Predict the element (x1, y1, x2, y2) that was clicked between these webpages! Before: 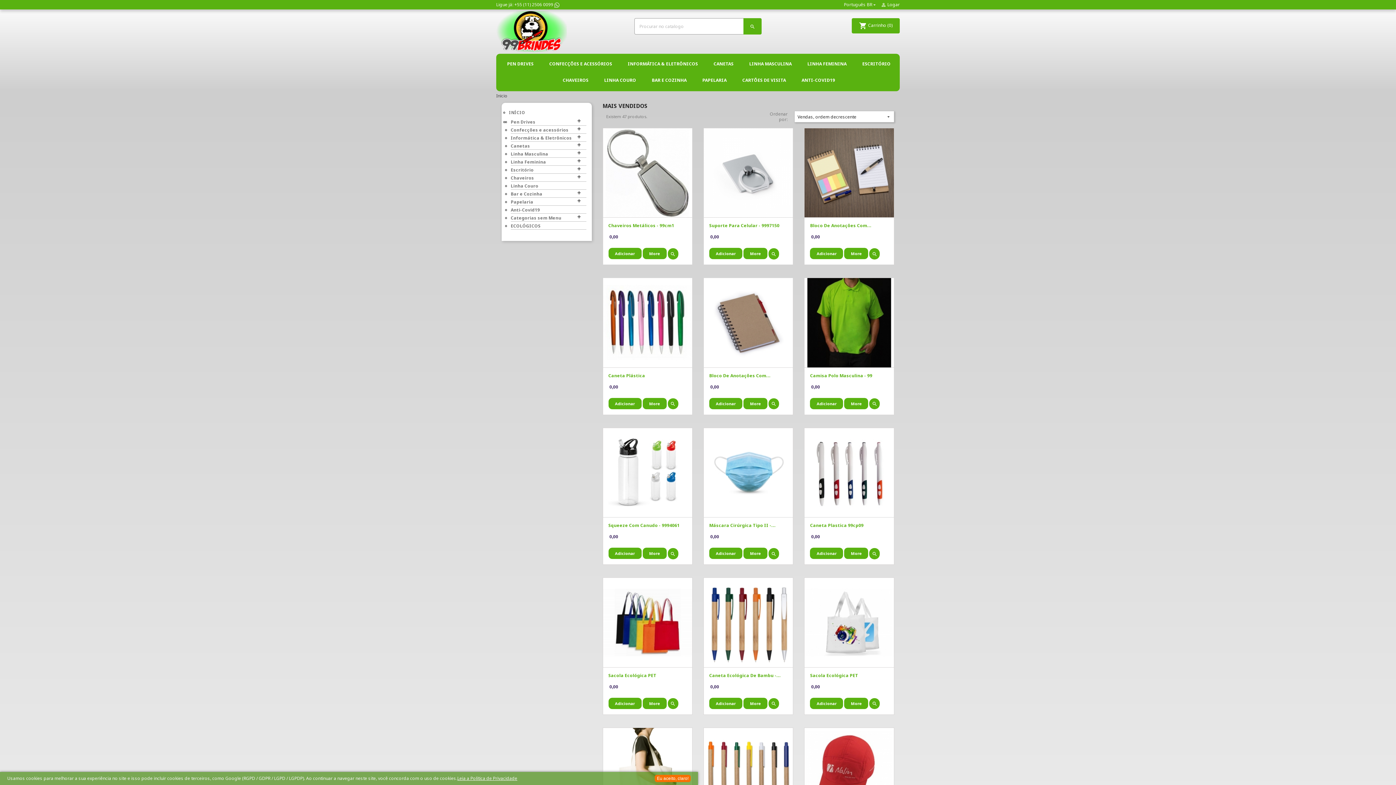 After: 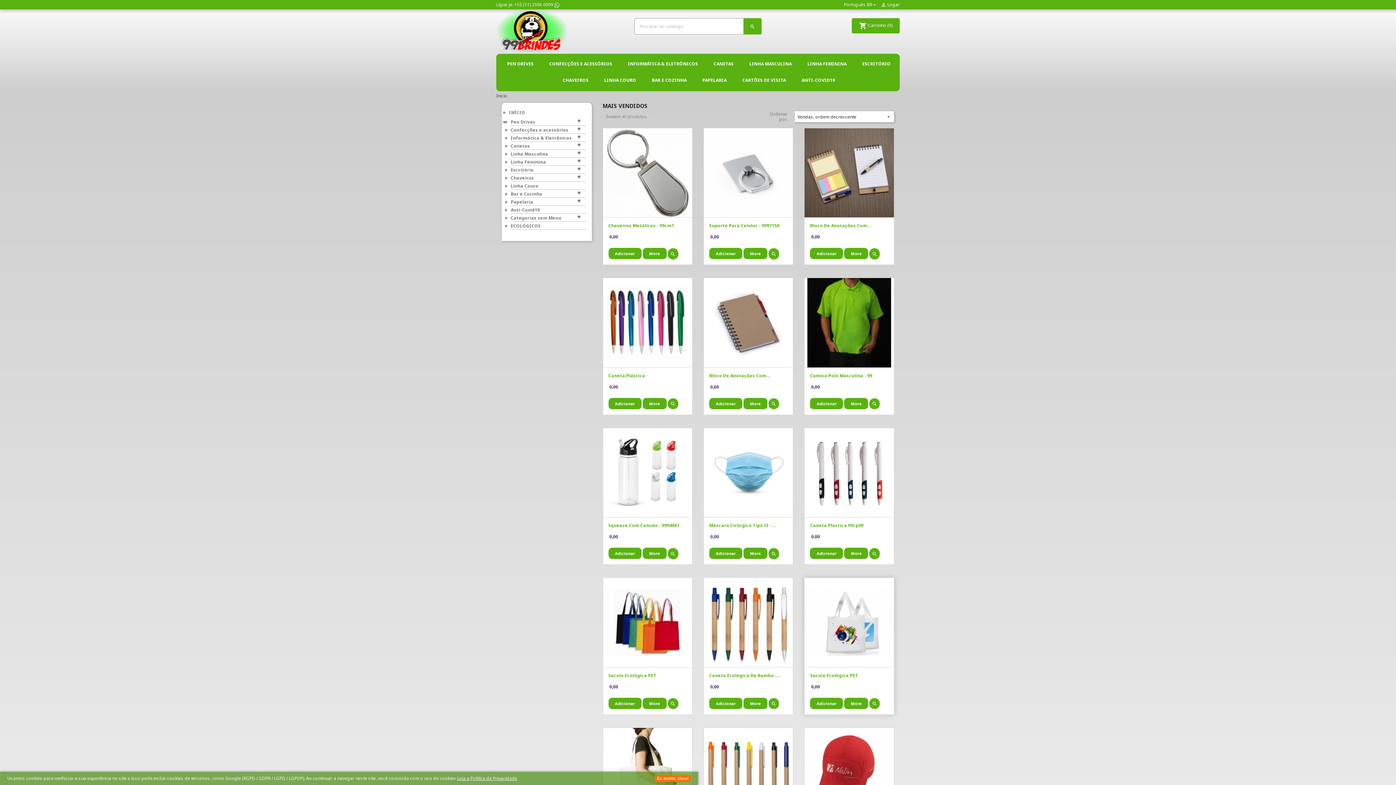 Action: bbox: (799, 581, 853, 647)